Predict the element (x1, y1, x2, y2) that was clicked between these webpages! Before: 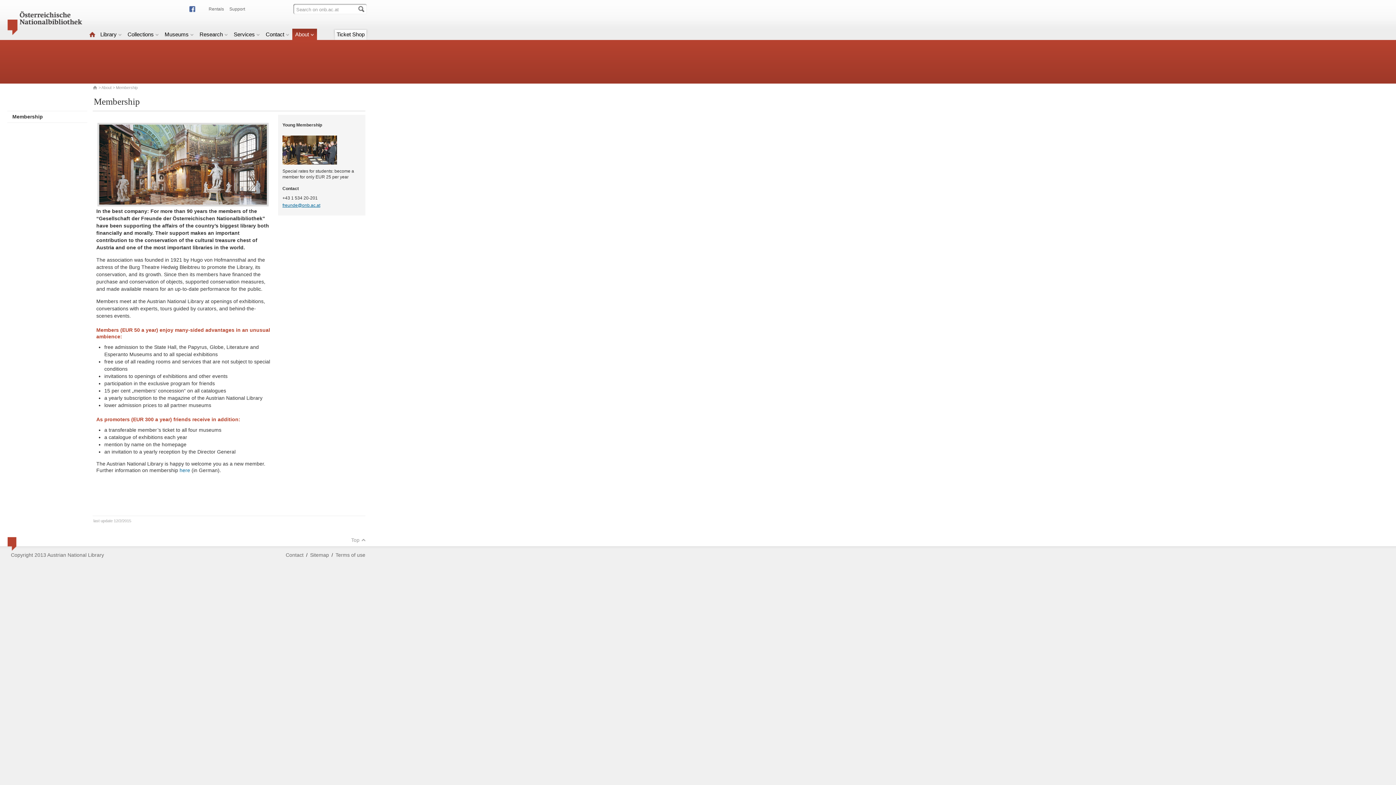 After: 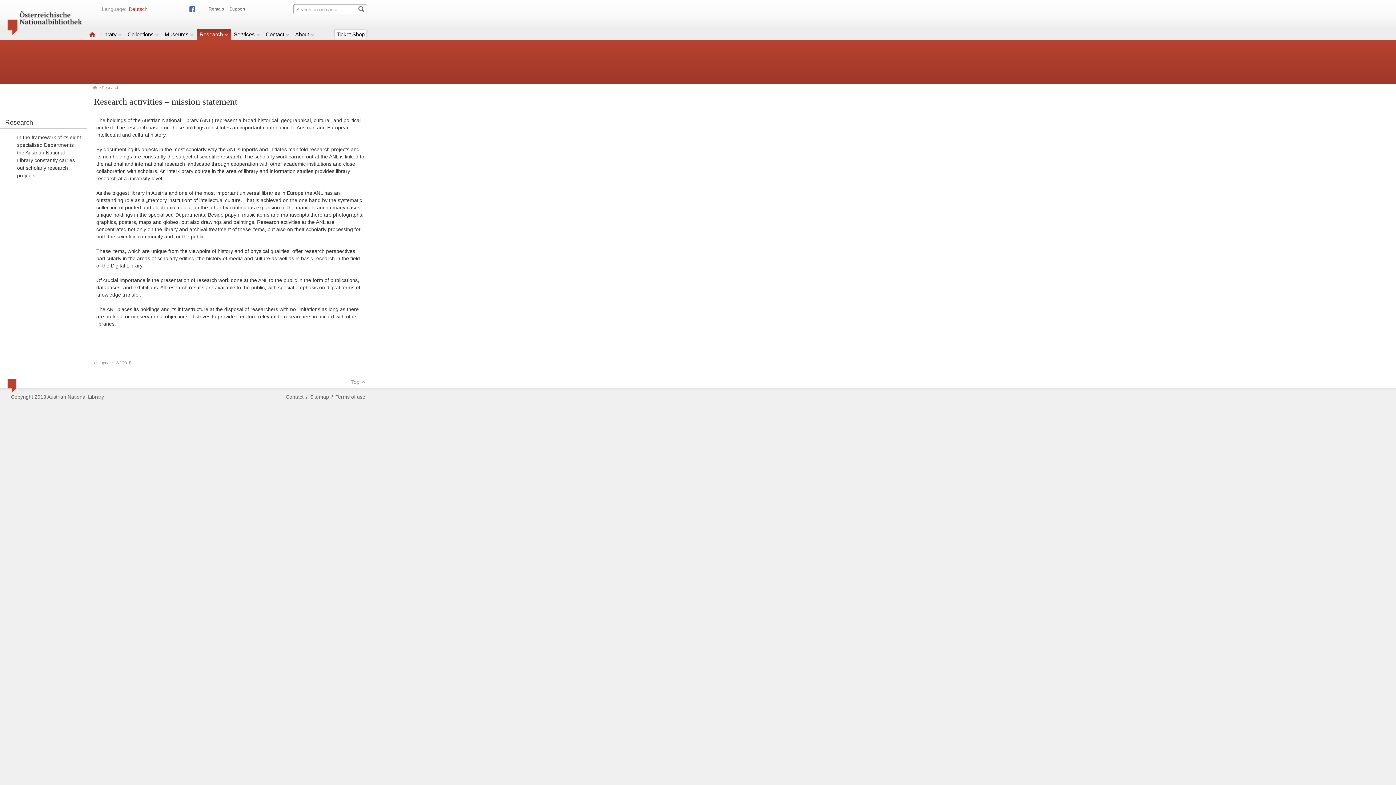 Action: label: Research bbox: (196, 28, 230, 41)